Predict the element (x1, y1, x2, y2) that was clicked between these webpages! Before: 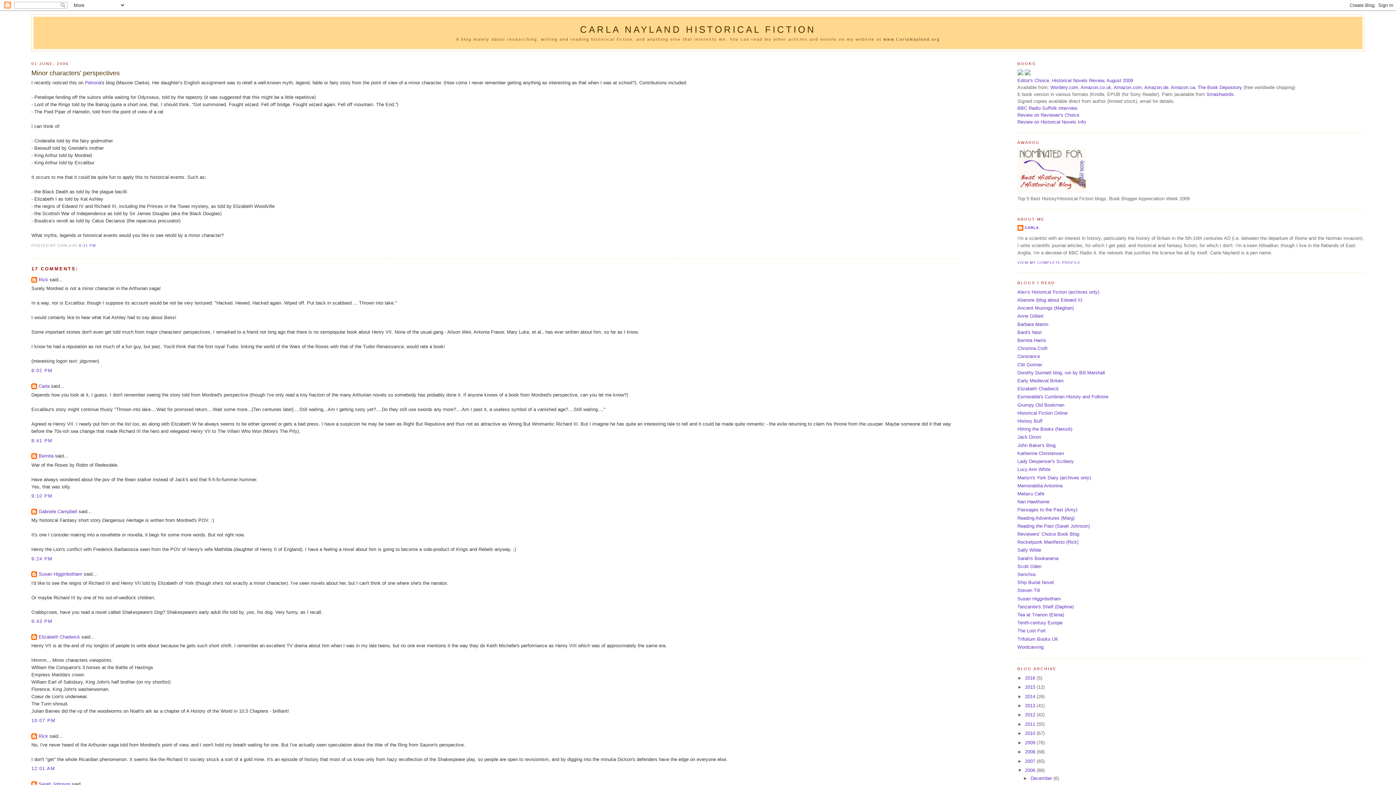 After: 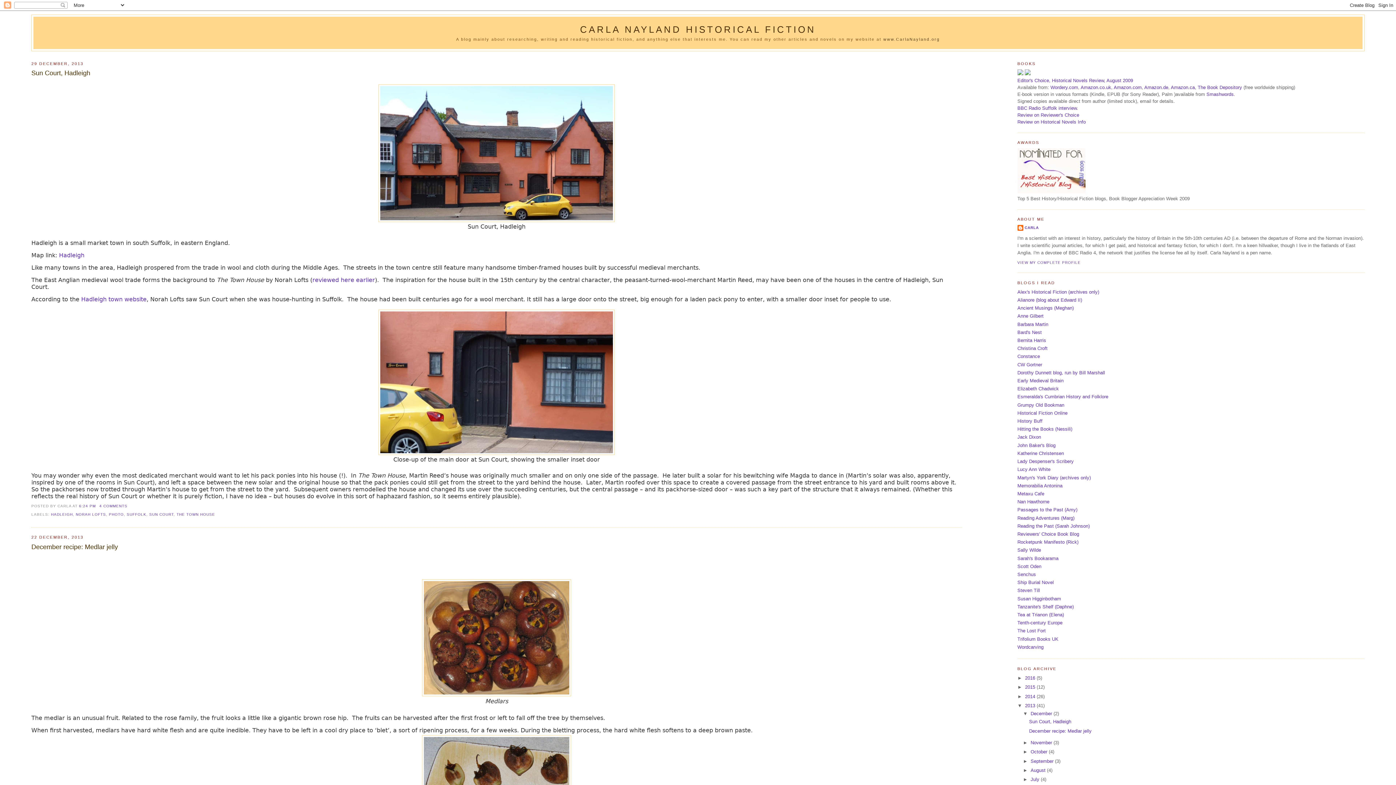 Action: bbox: (1025, 703, 1036, 708) label: 2013 